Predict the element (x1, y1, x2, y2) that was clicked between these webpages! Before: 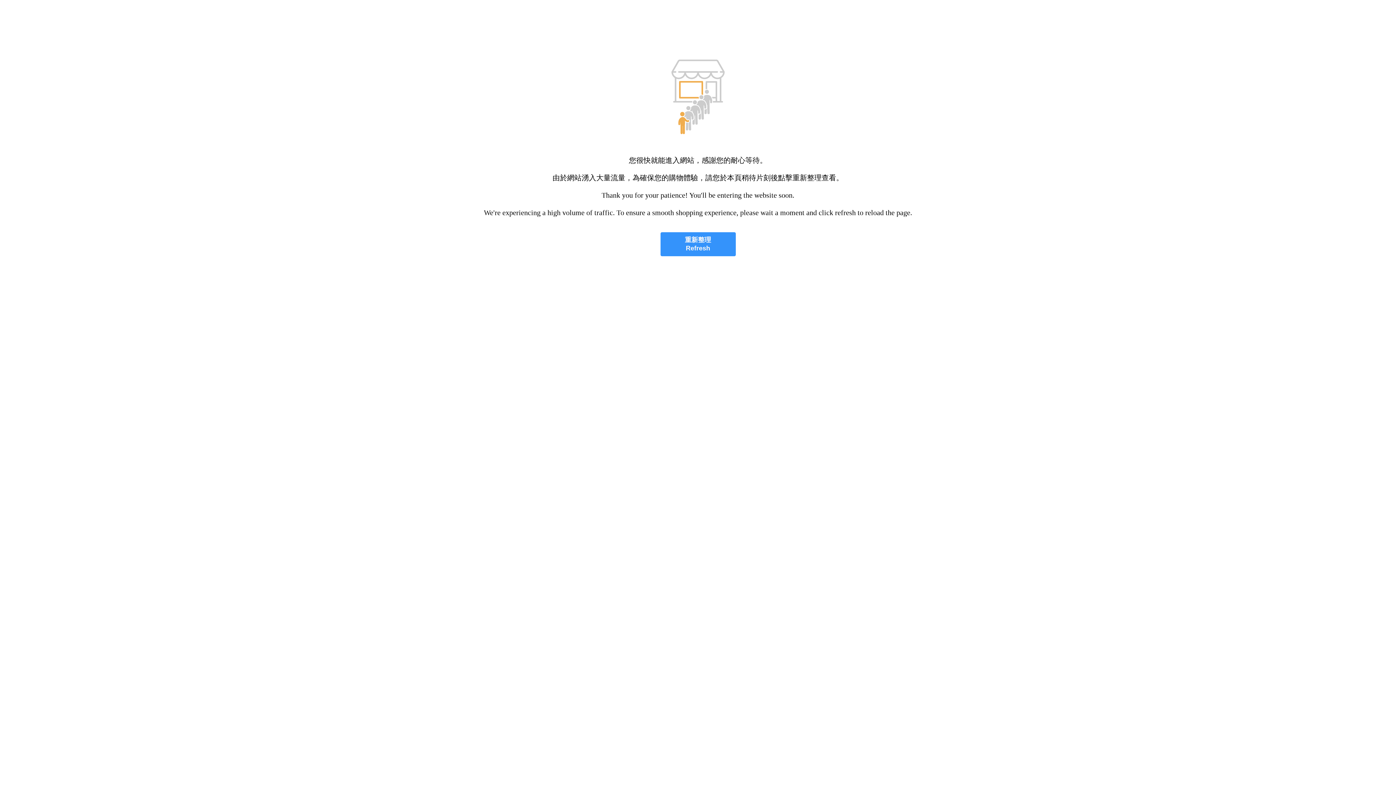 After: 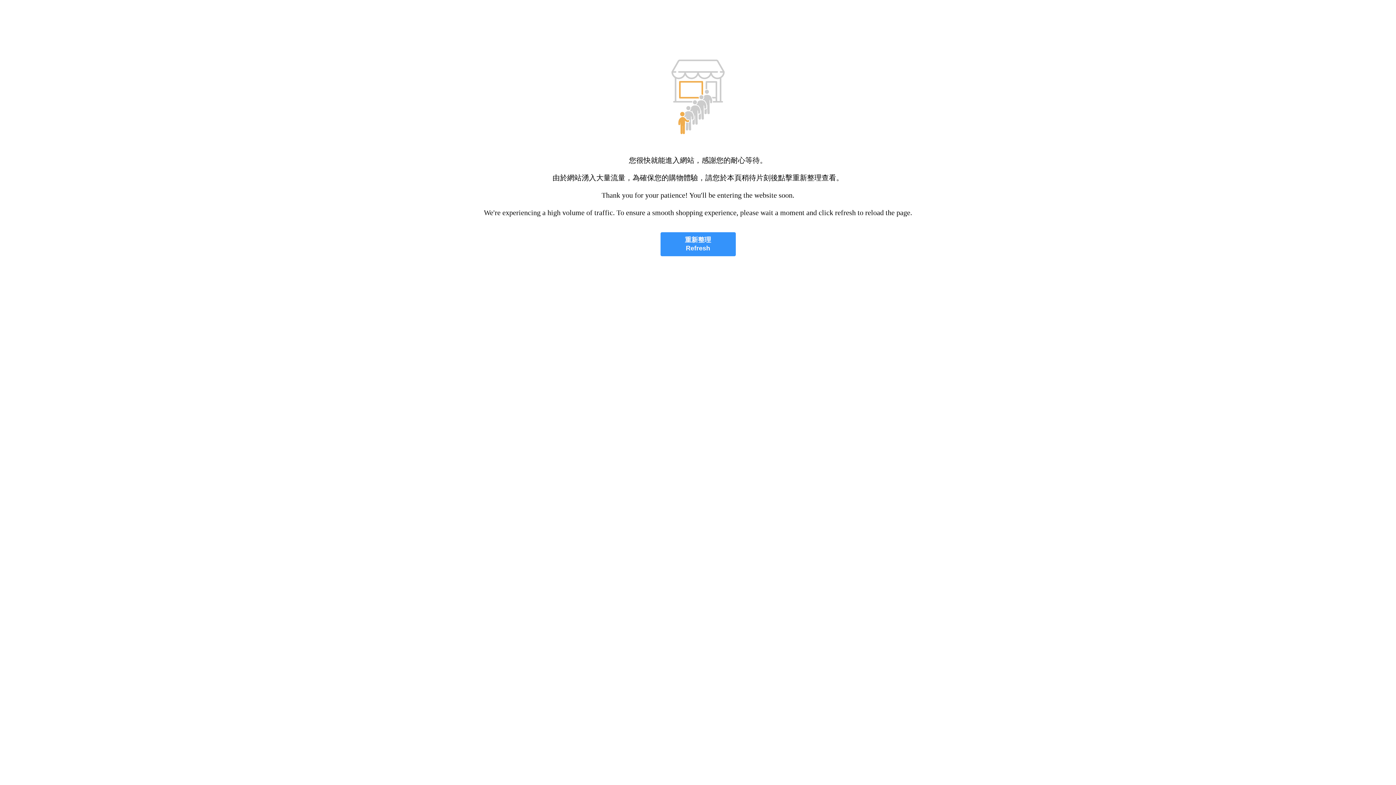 Action: bbox: (660, 232, 735, 256) label: 重新整理
Refresh